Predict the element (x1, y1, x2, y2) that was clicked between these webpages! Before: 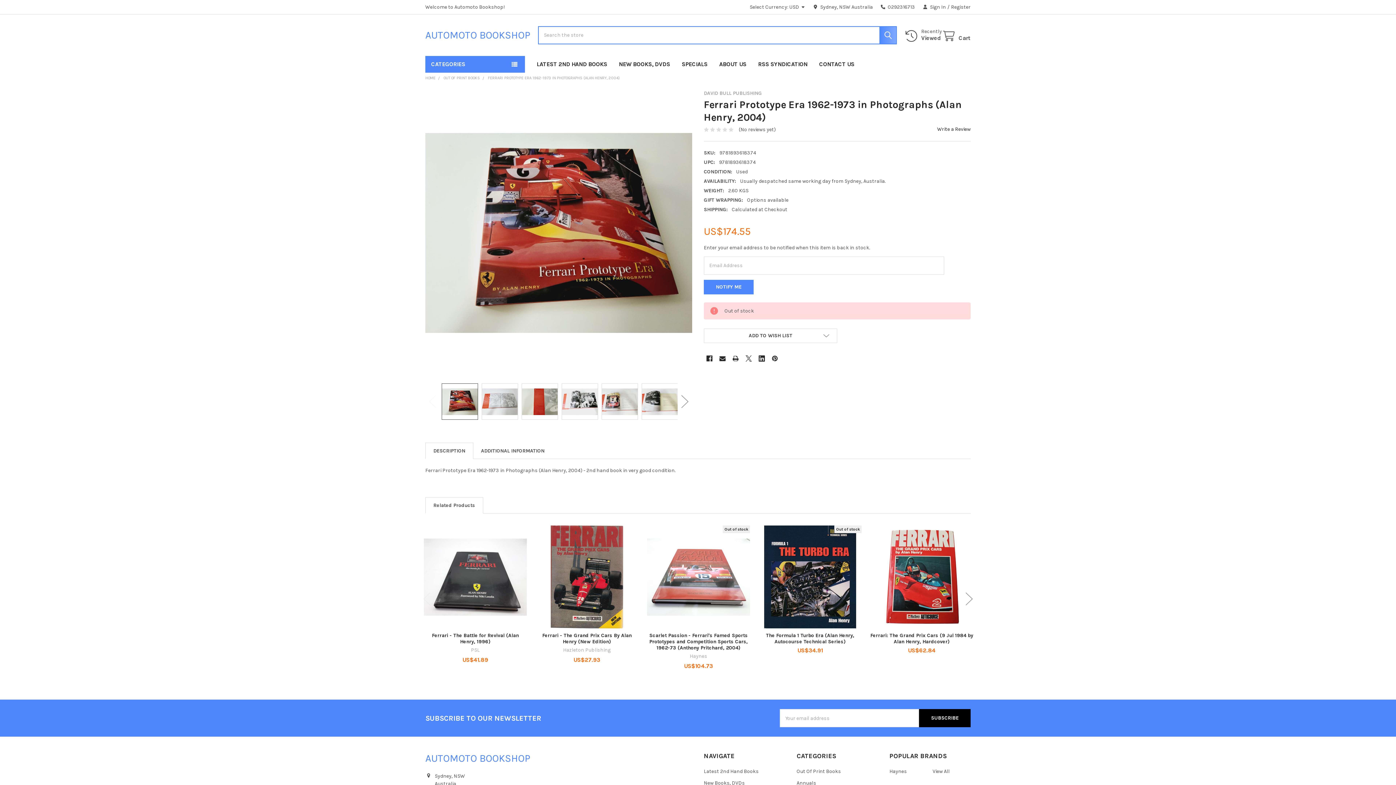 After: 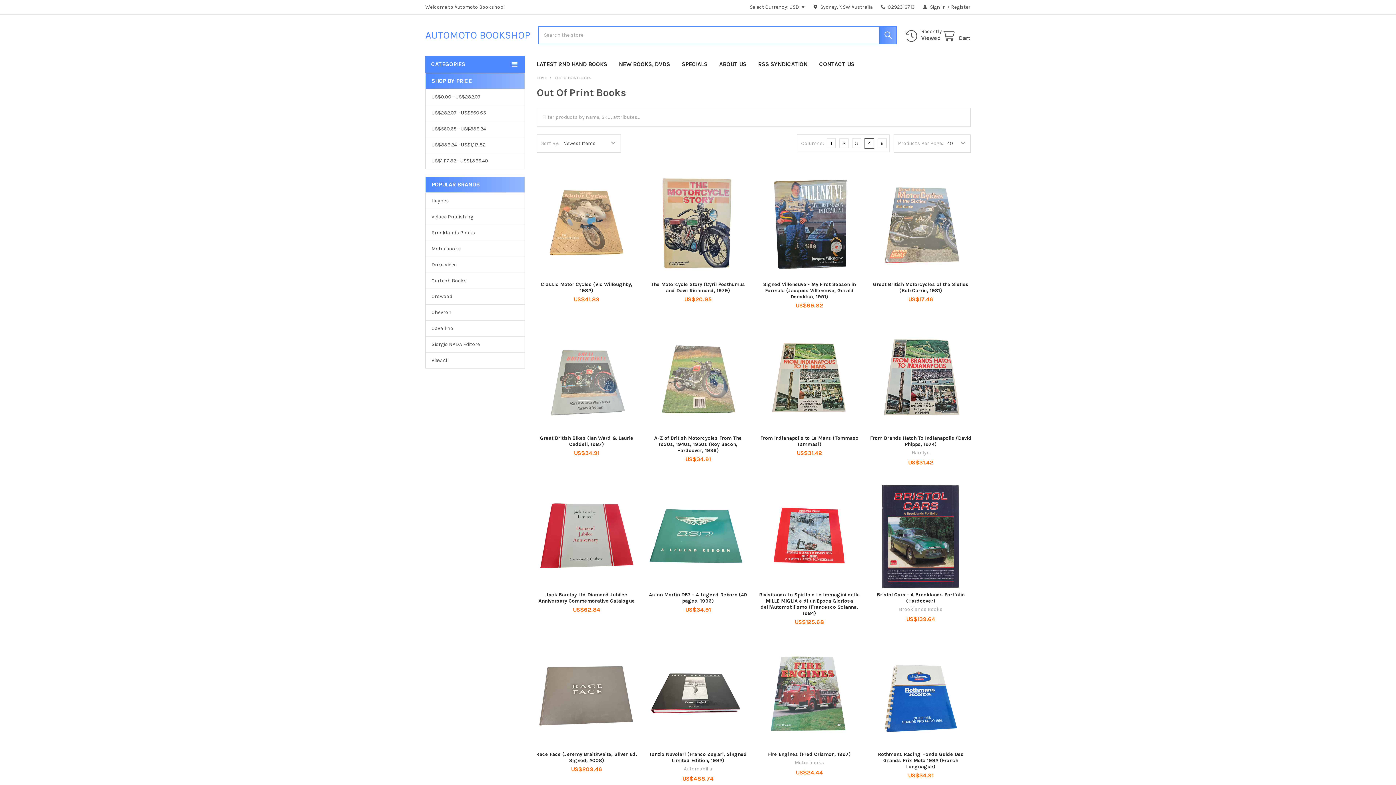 Action: label: LATEST 2ND HAND BOOKS bbox: (531, 55, 613, 72)